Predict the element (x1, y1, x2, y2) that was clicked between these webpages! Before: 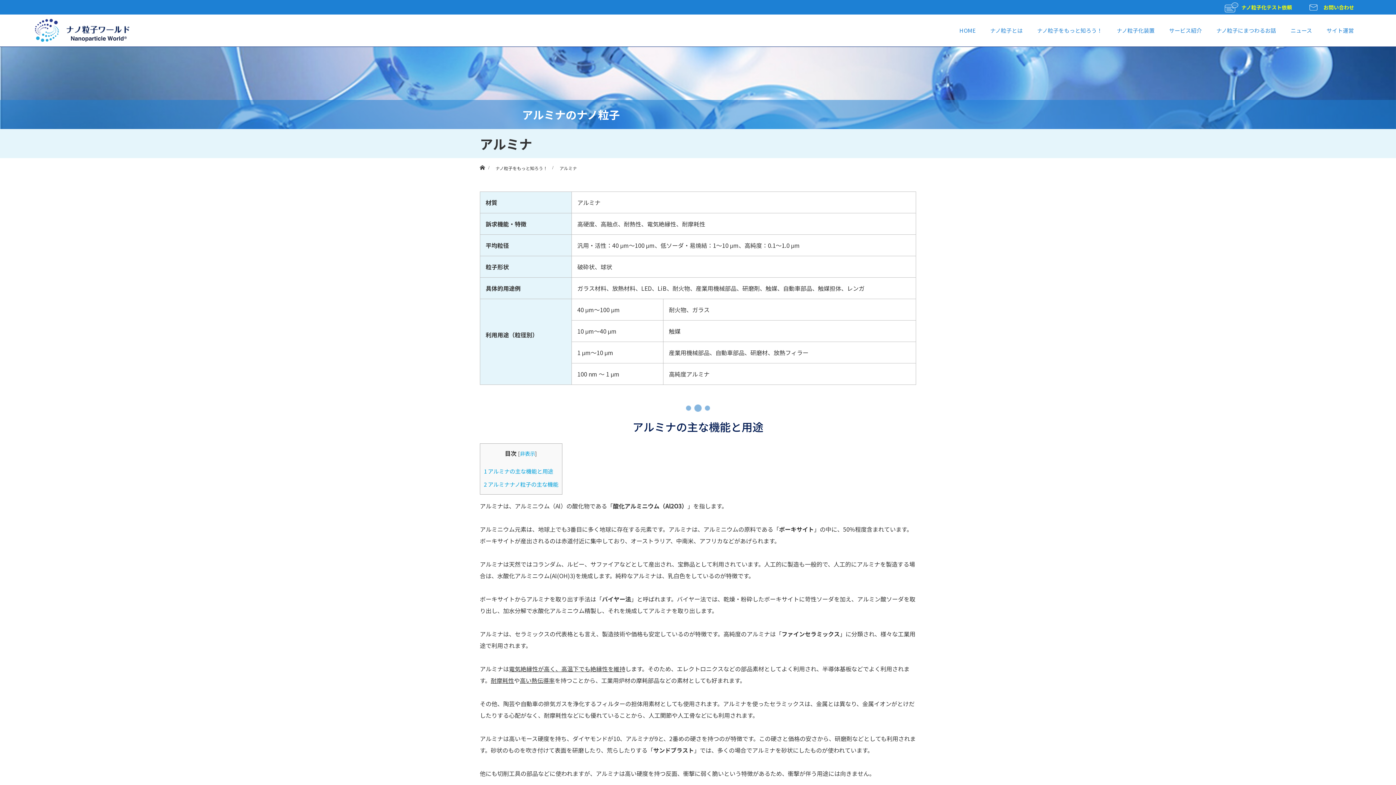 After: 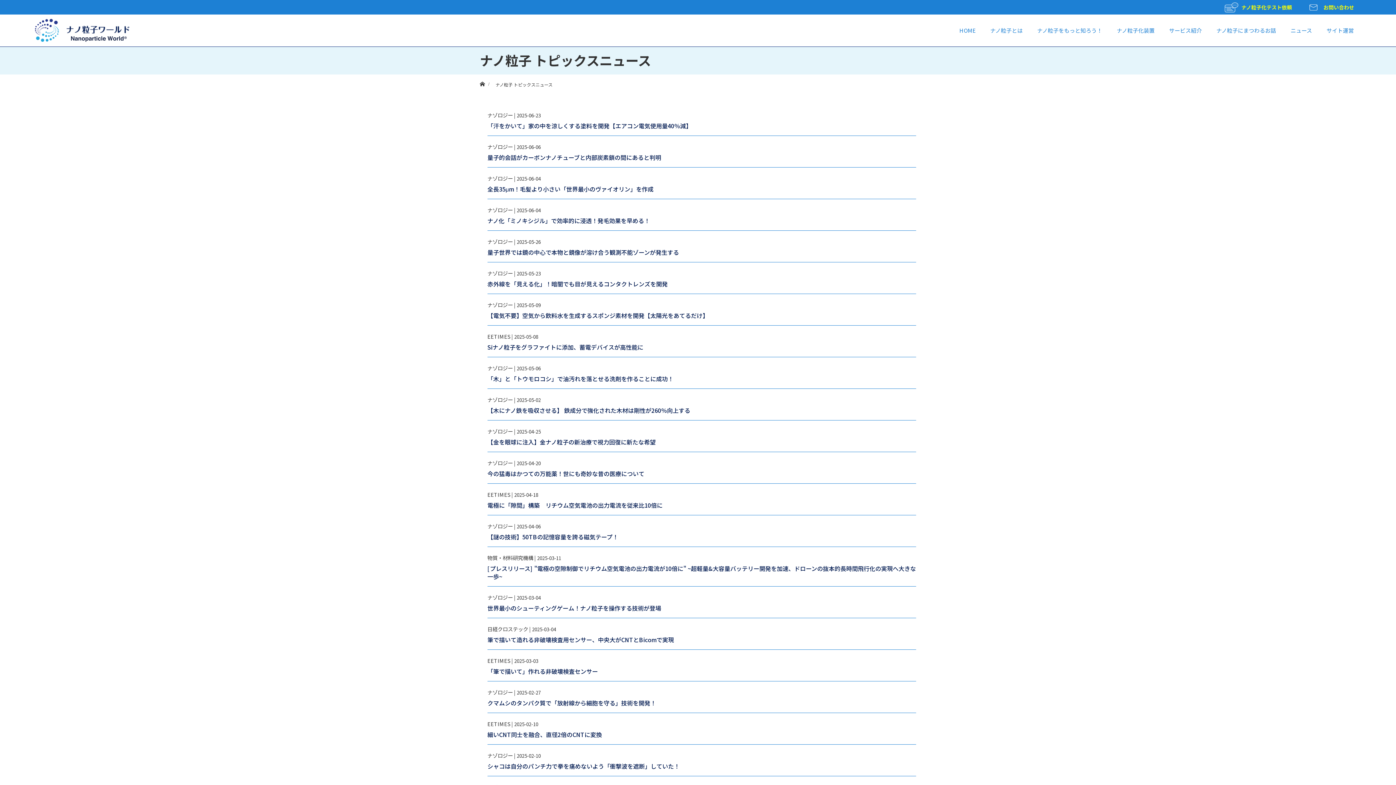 Action: label: ニュース bbox: (1283, 19, 1319, 41)